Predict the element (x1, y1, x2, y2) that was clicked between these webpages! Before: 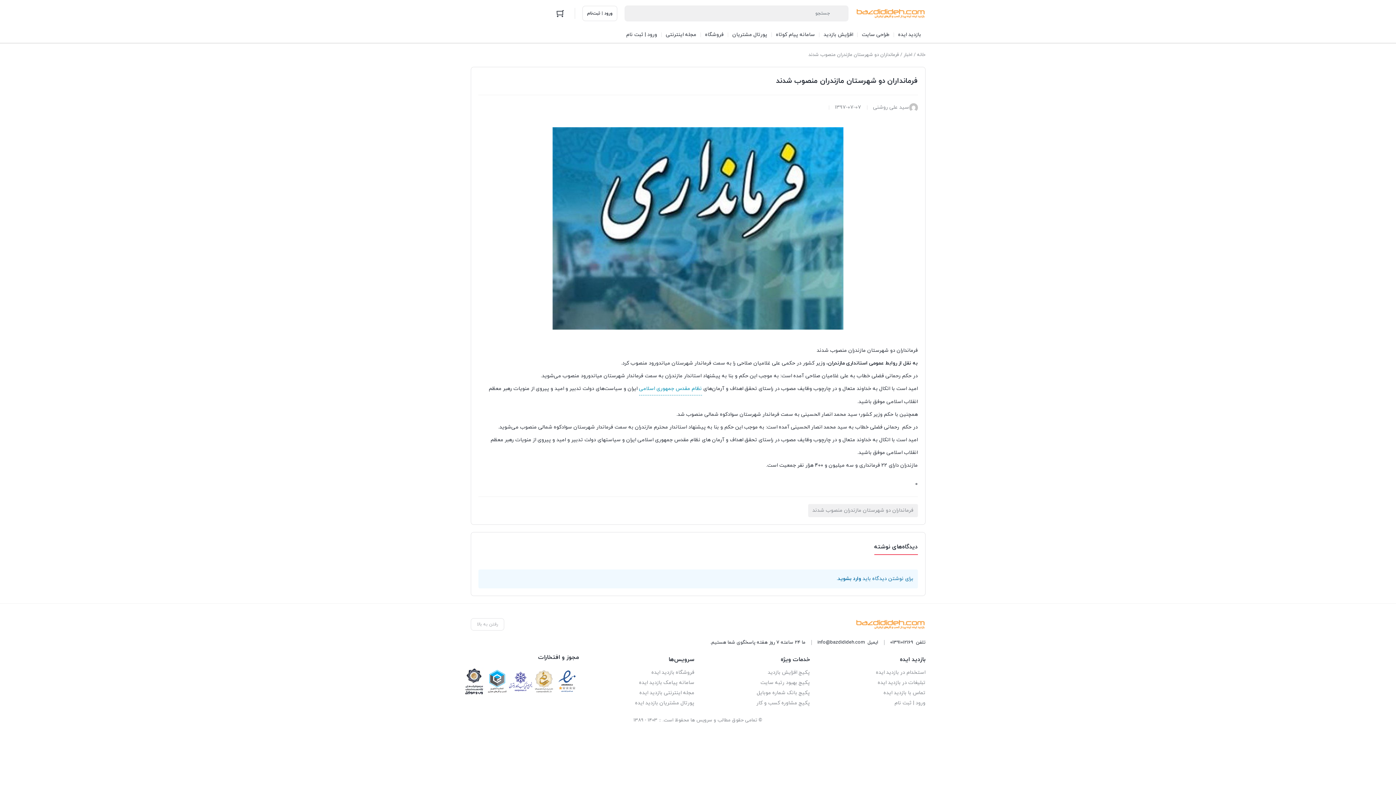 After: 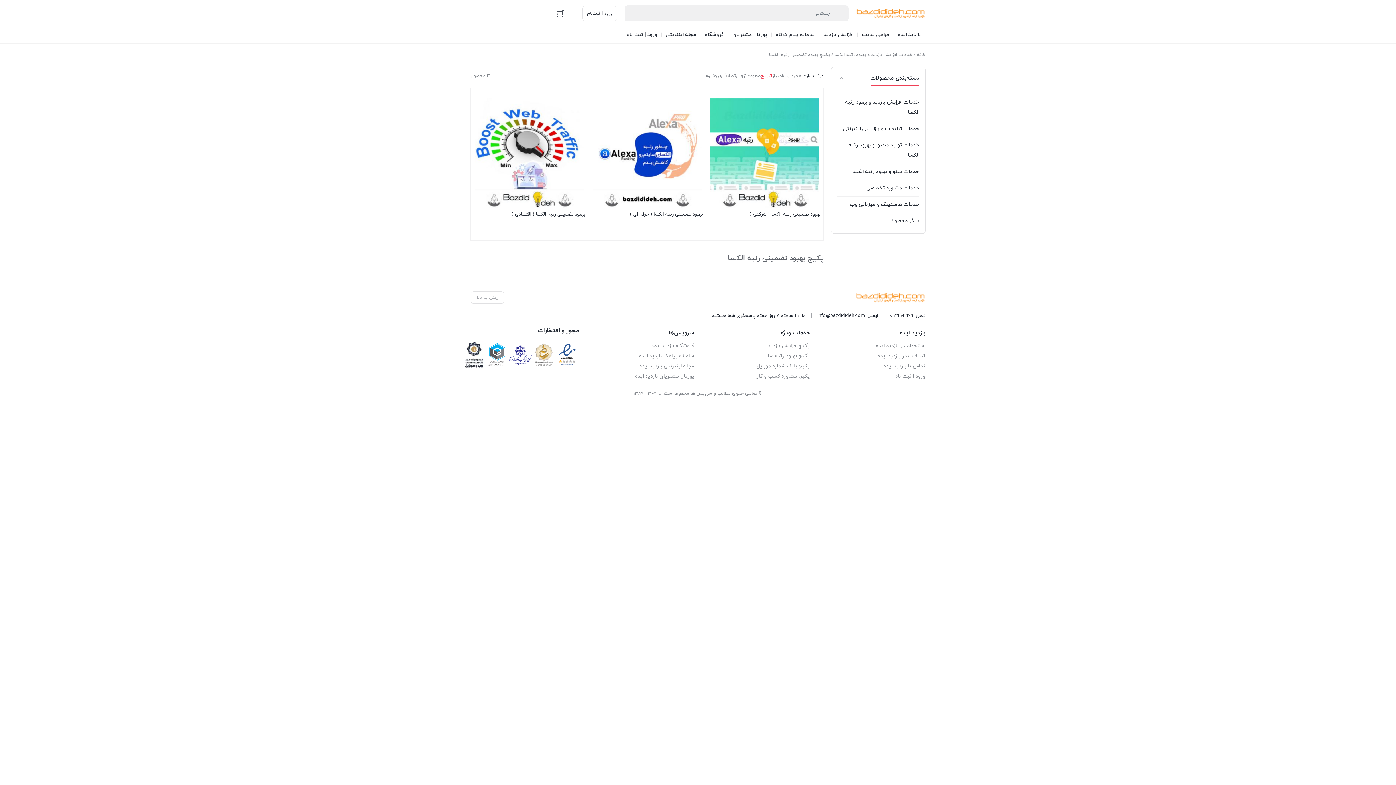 Action: bbox: (701, 678, 810, 688) label: پکیج بهبود رتبه سایت